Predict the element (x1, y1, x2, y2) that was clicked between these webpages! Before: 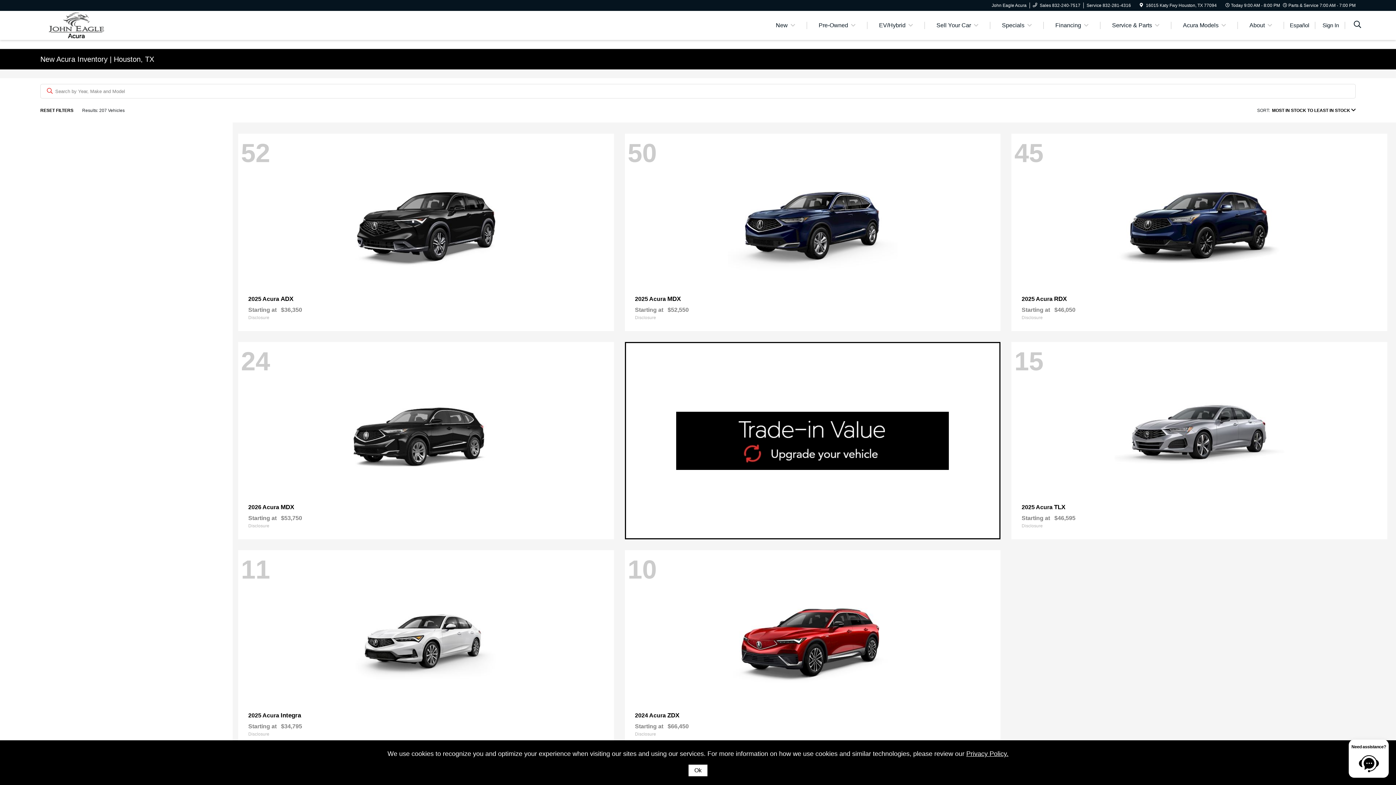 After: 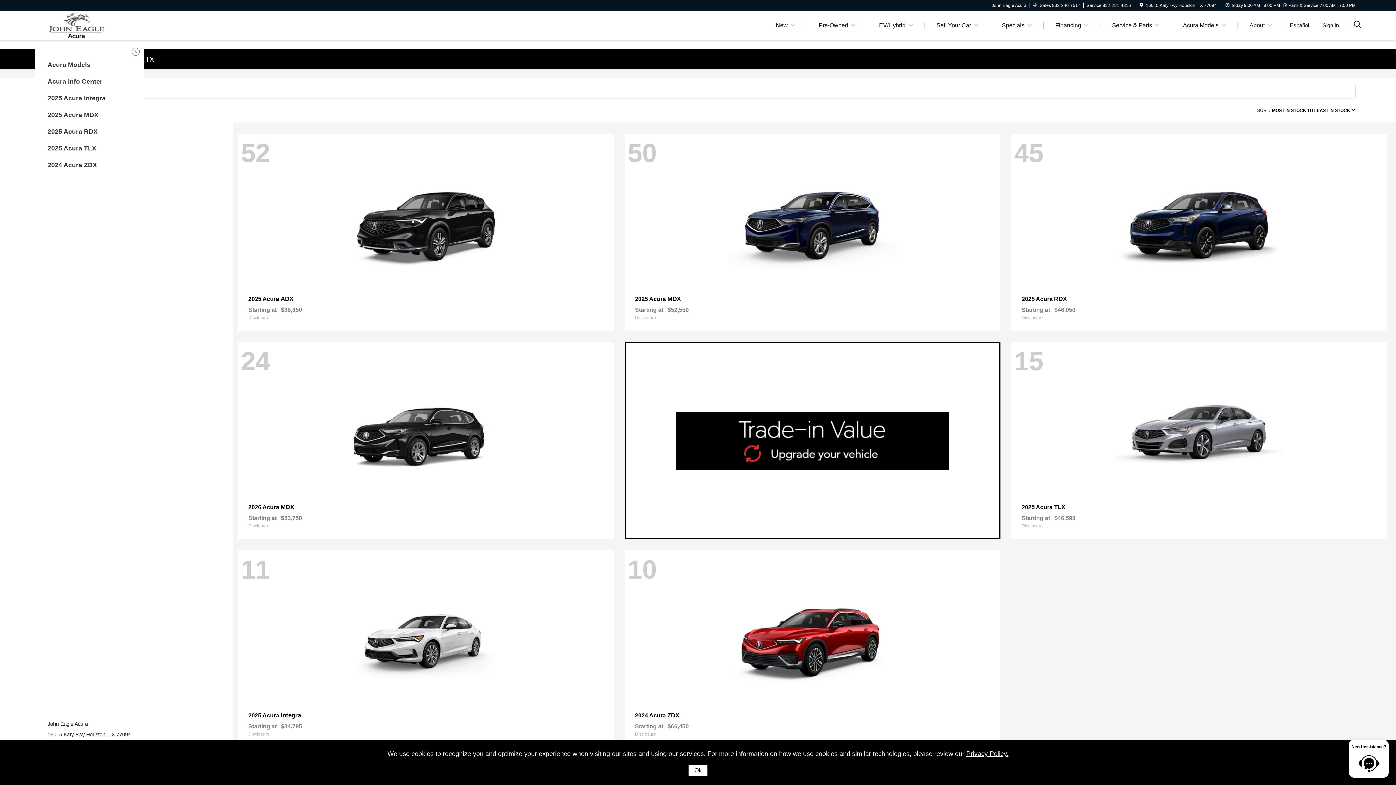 Action: bbox: (1174, 21, 1234, 29) label: Acura Models